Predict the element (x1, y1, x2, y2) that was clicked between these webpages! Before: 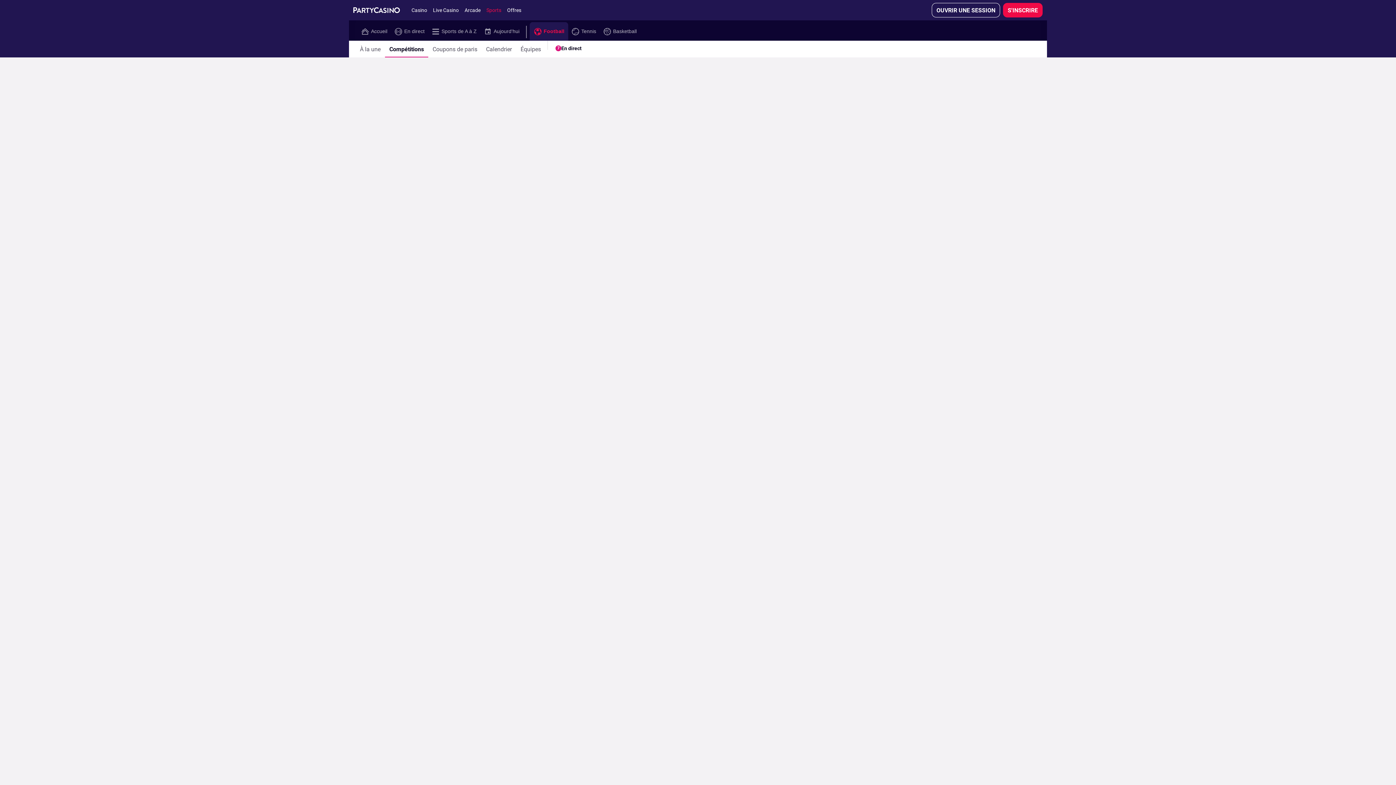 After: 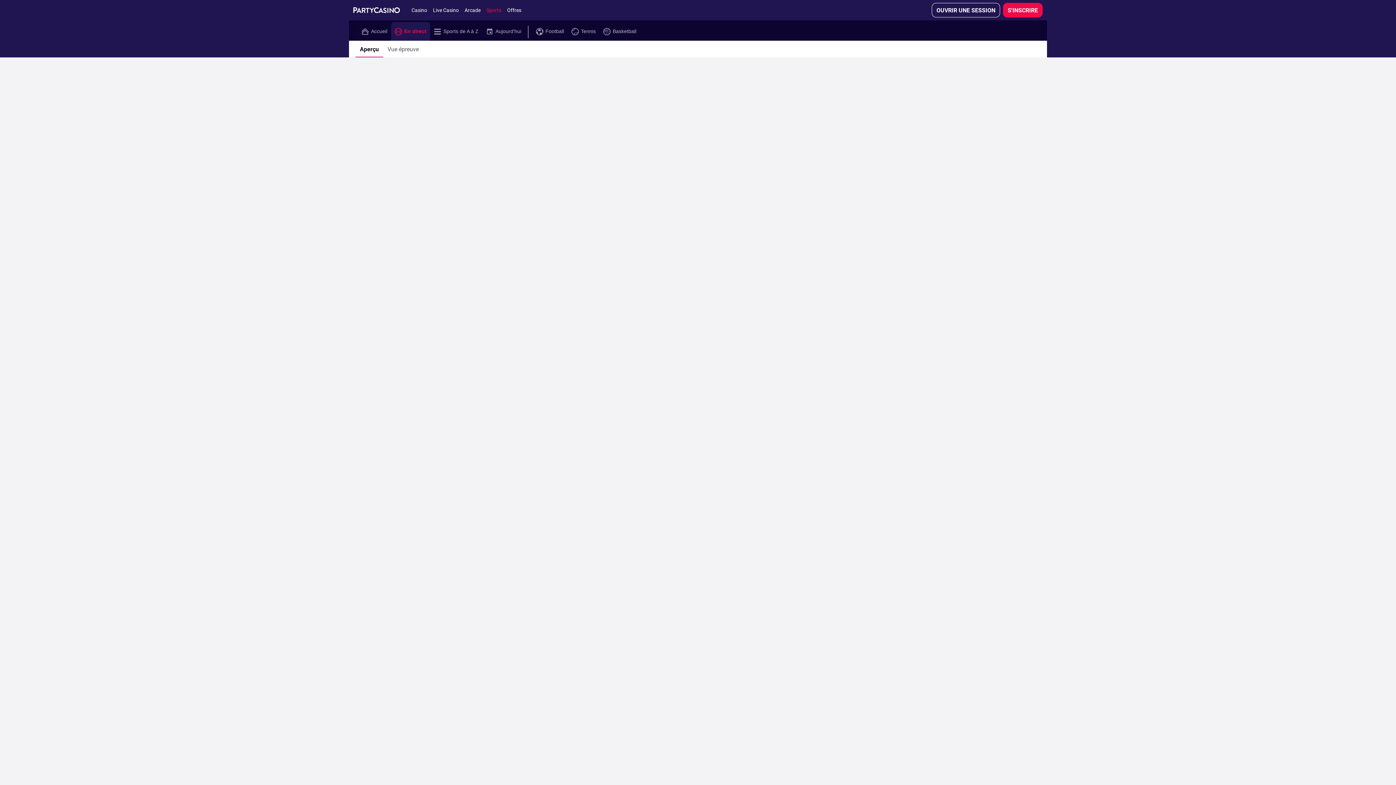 Action: bbox: (394, 28, 424, 34) label: En direct